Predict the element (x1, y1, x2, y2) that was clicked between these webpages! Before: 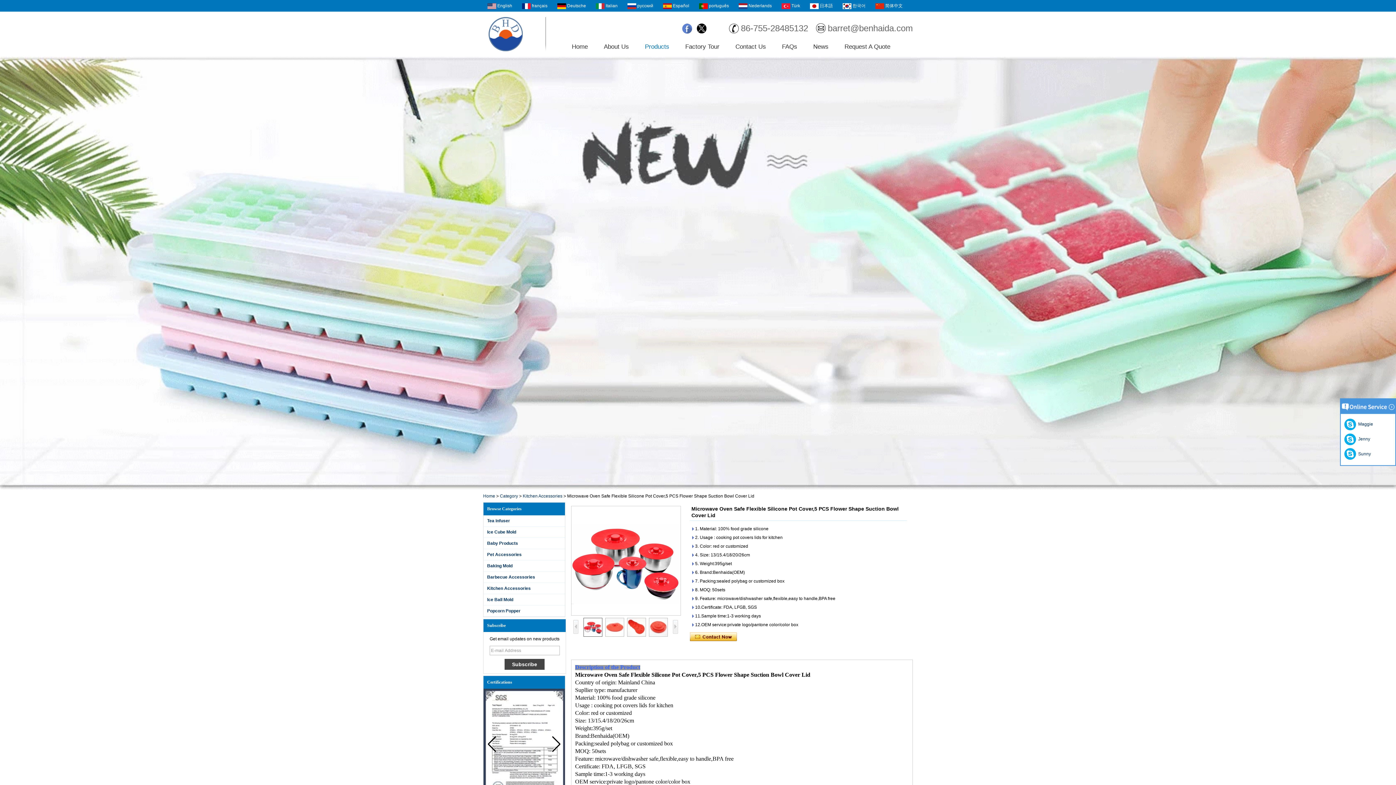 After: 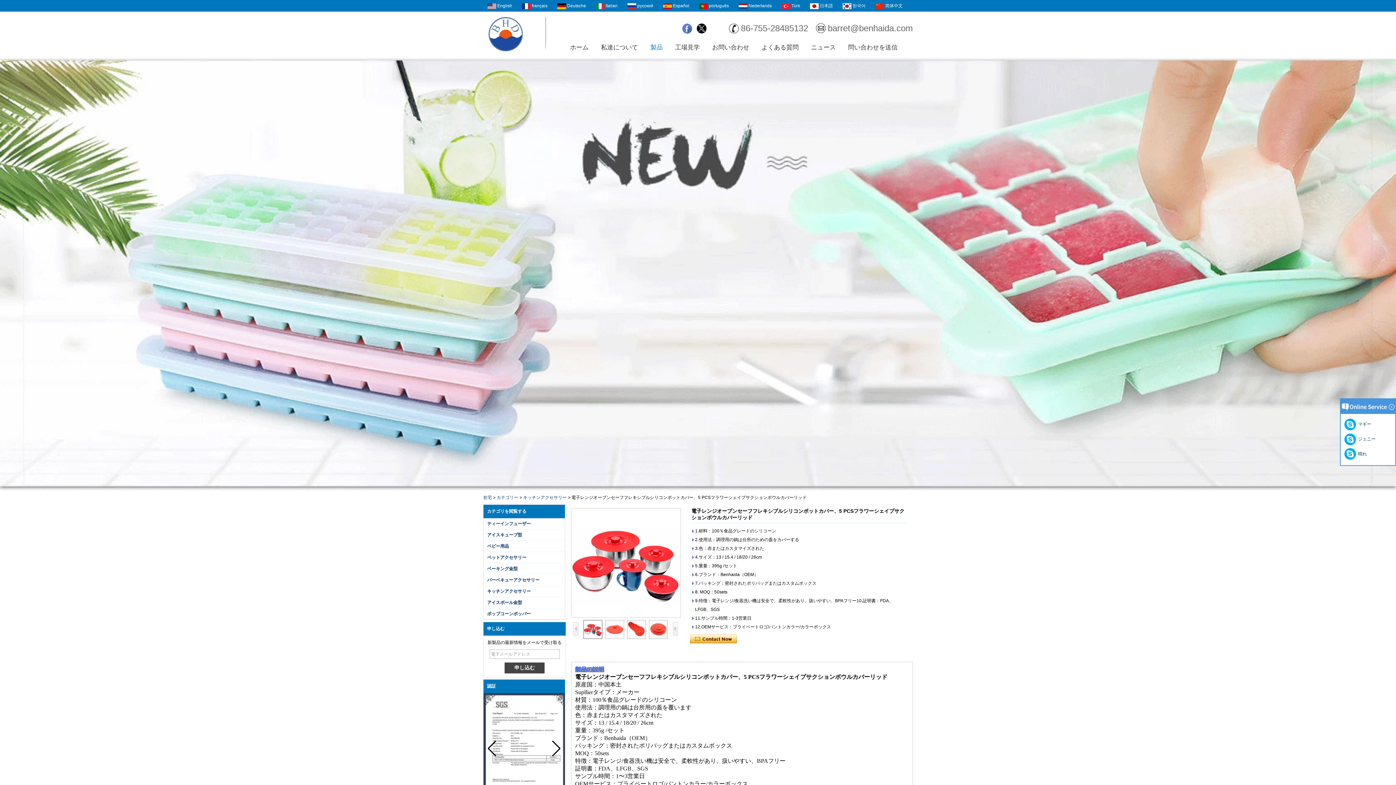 Action: bbox: (810, 2, 833, 8) label:  日本語